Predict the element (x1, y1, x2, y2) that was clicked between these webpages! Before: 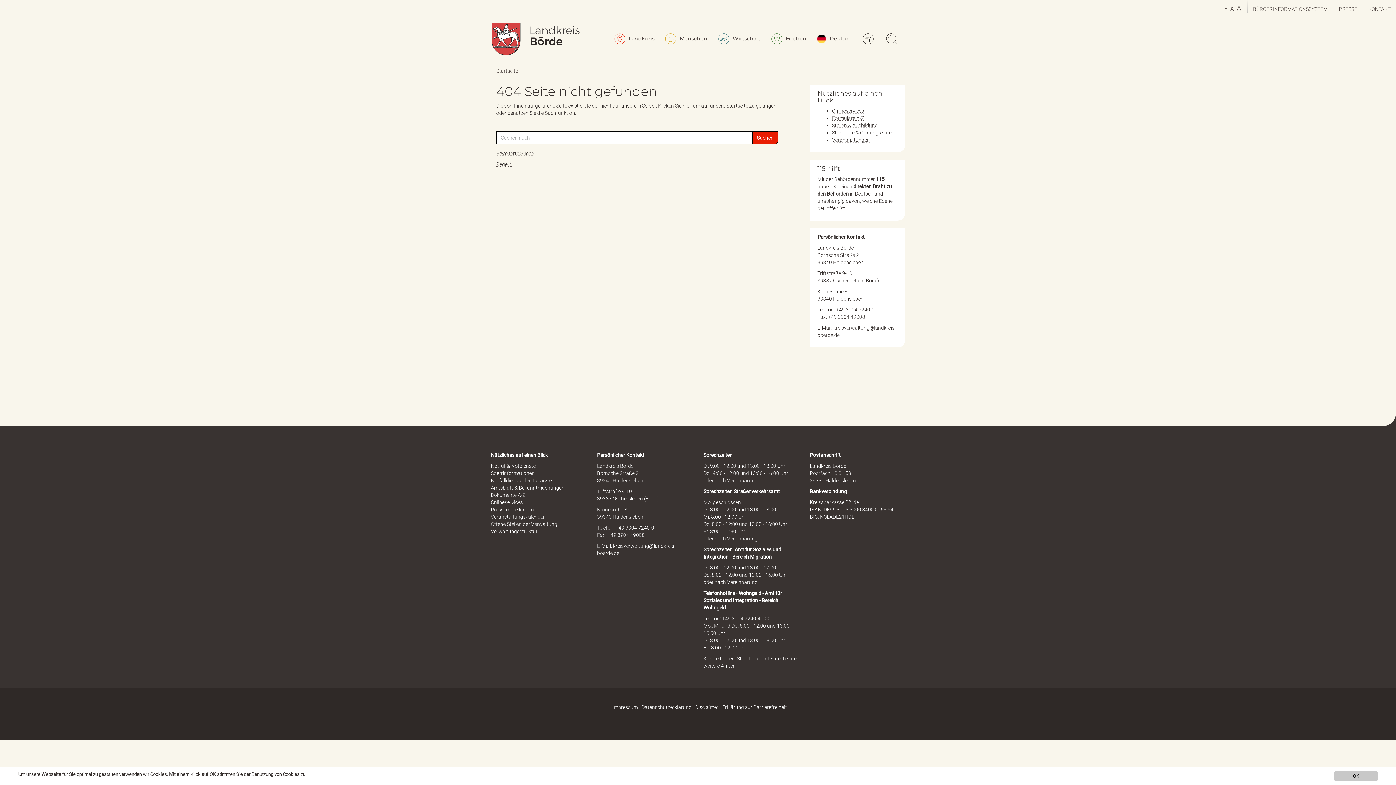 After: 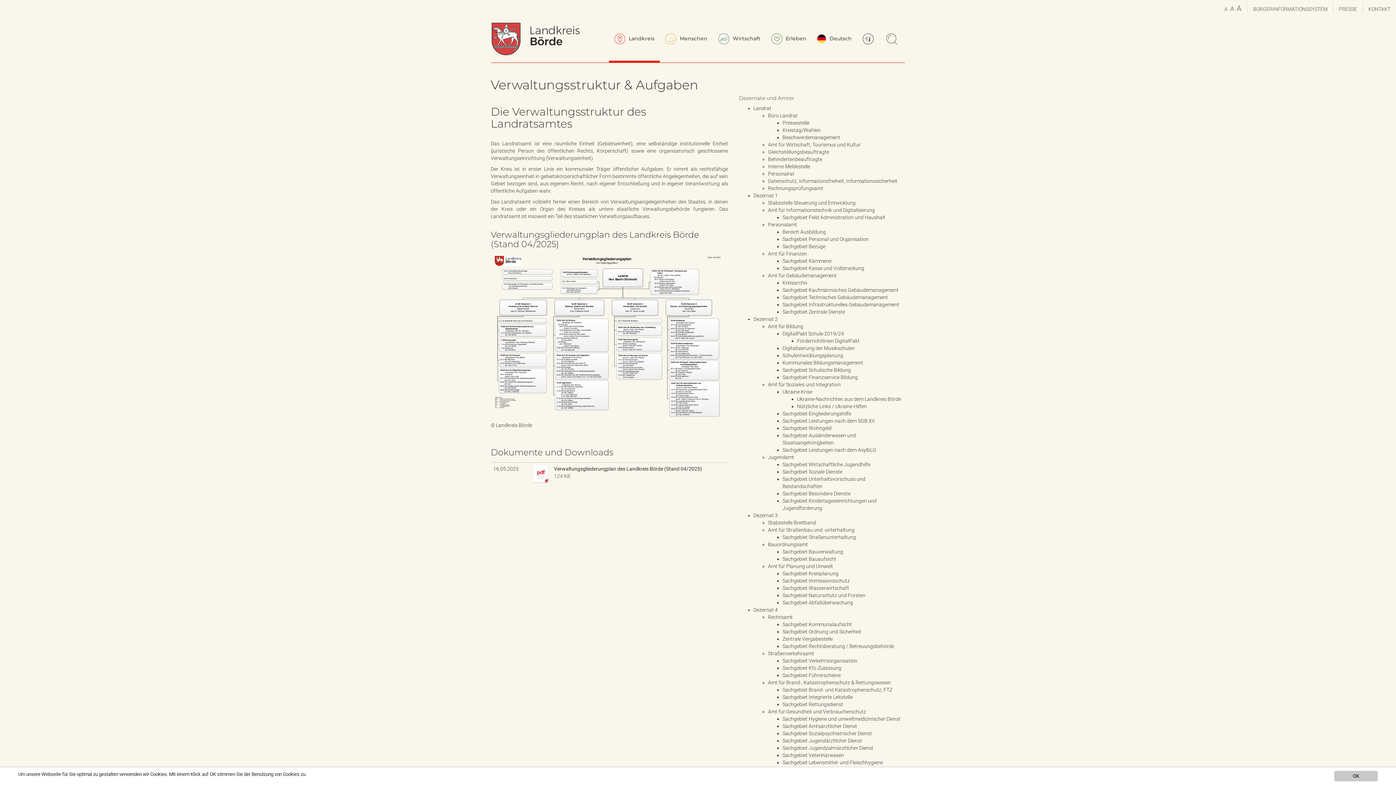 Action: bbox: (703, 663, 734, 669) label: weitere Ämter